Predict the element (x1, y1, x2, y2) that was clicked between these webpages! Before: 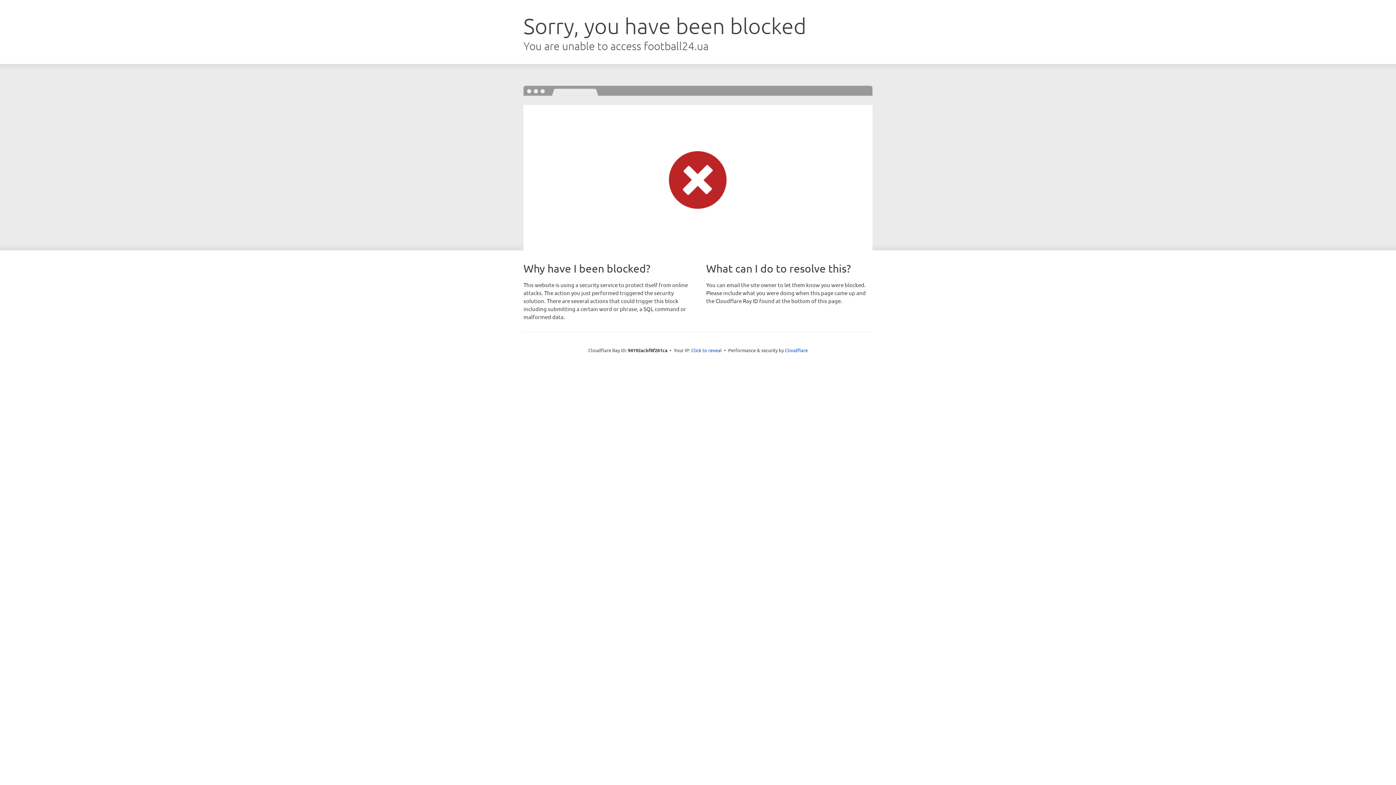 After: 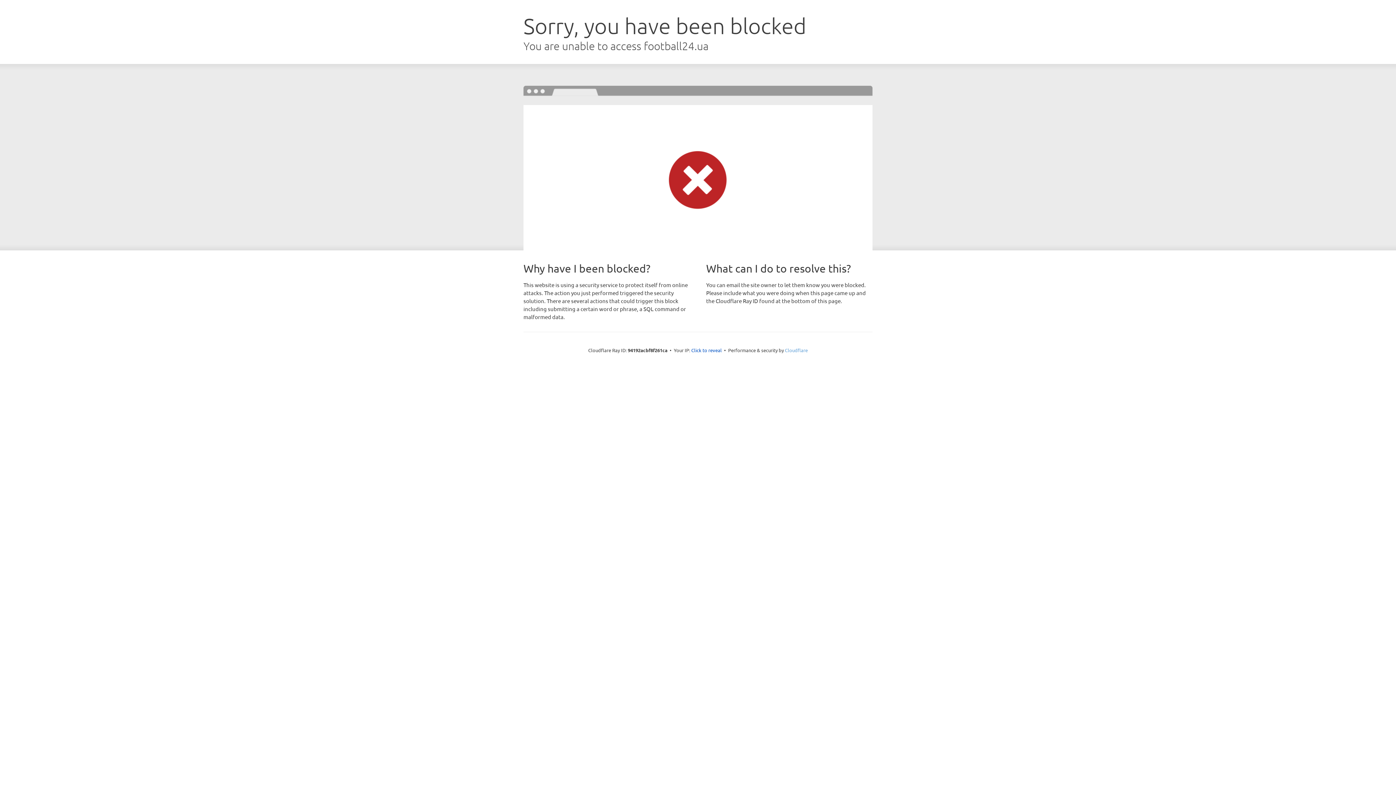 Action: label: Cloudflare bbox: (785, 347, 808, 353)